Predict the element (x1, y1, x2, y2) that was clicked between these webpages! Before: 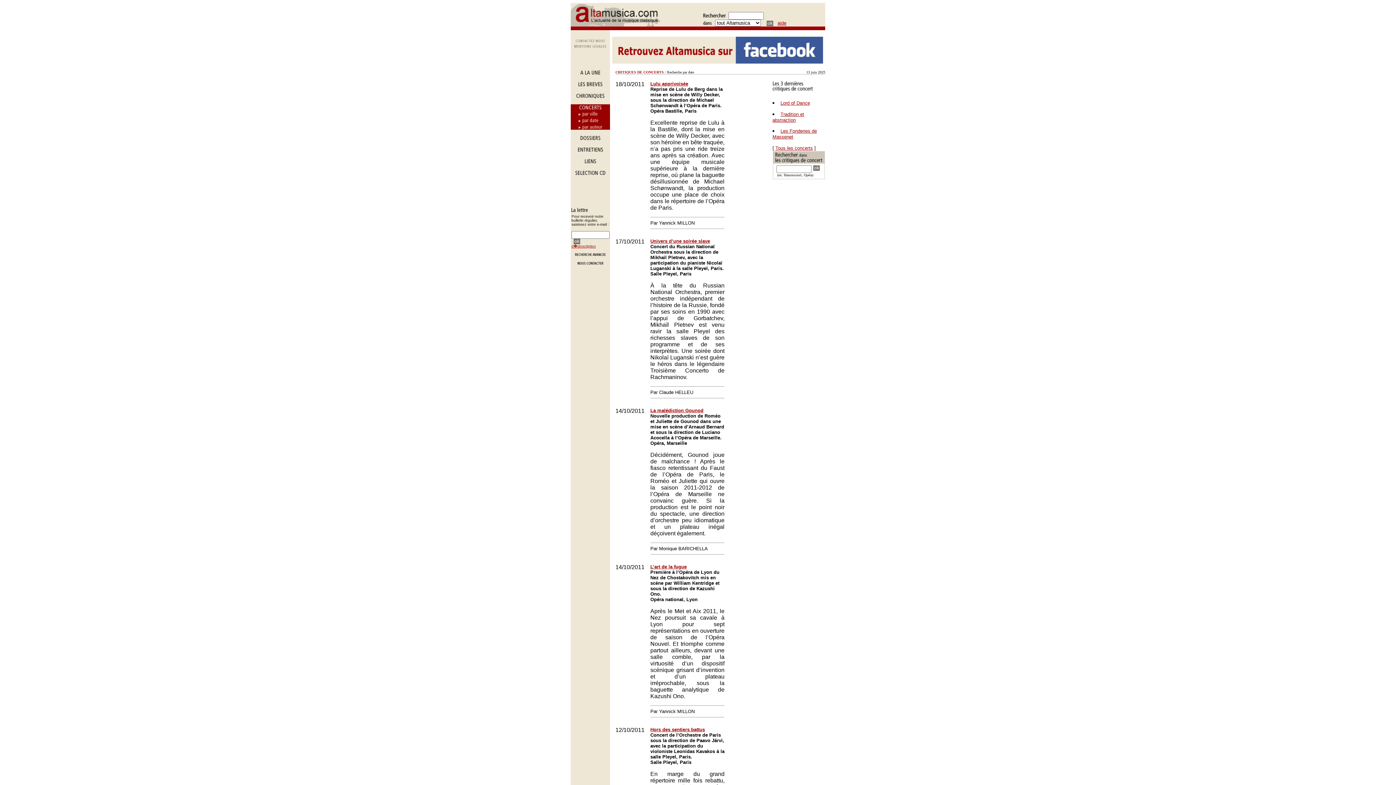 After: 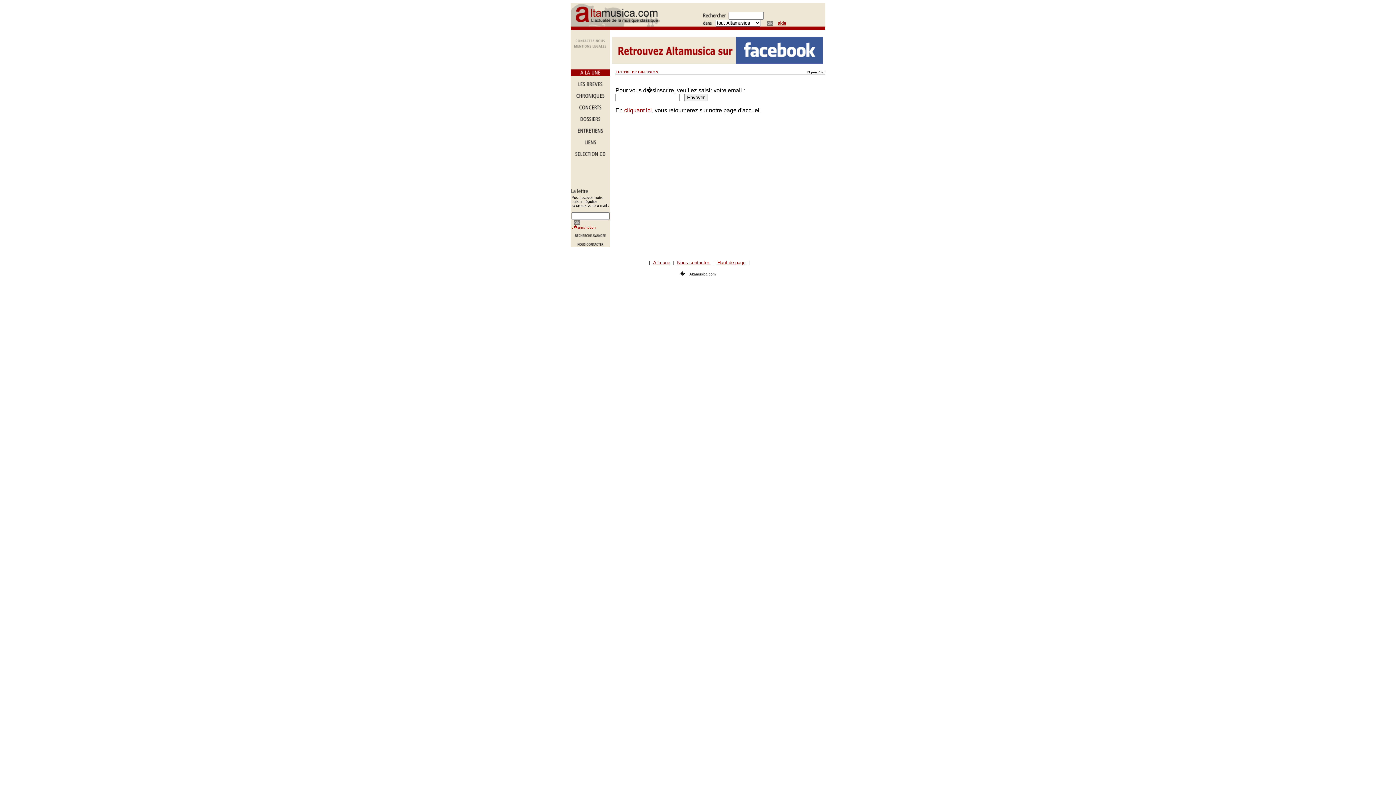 Action: label: d�sinscription bbox: (571, 244, 596, 248)